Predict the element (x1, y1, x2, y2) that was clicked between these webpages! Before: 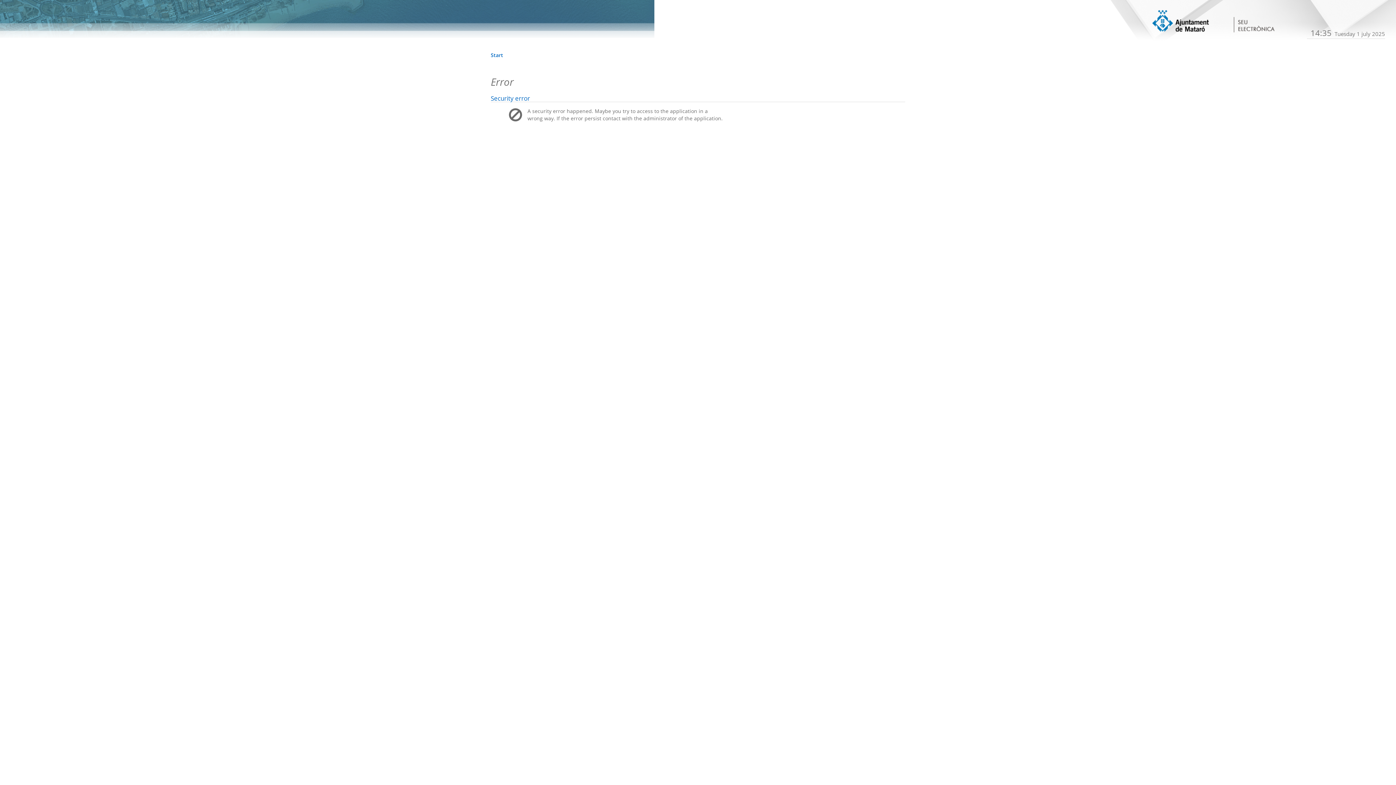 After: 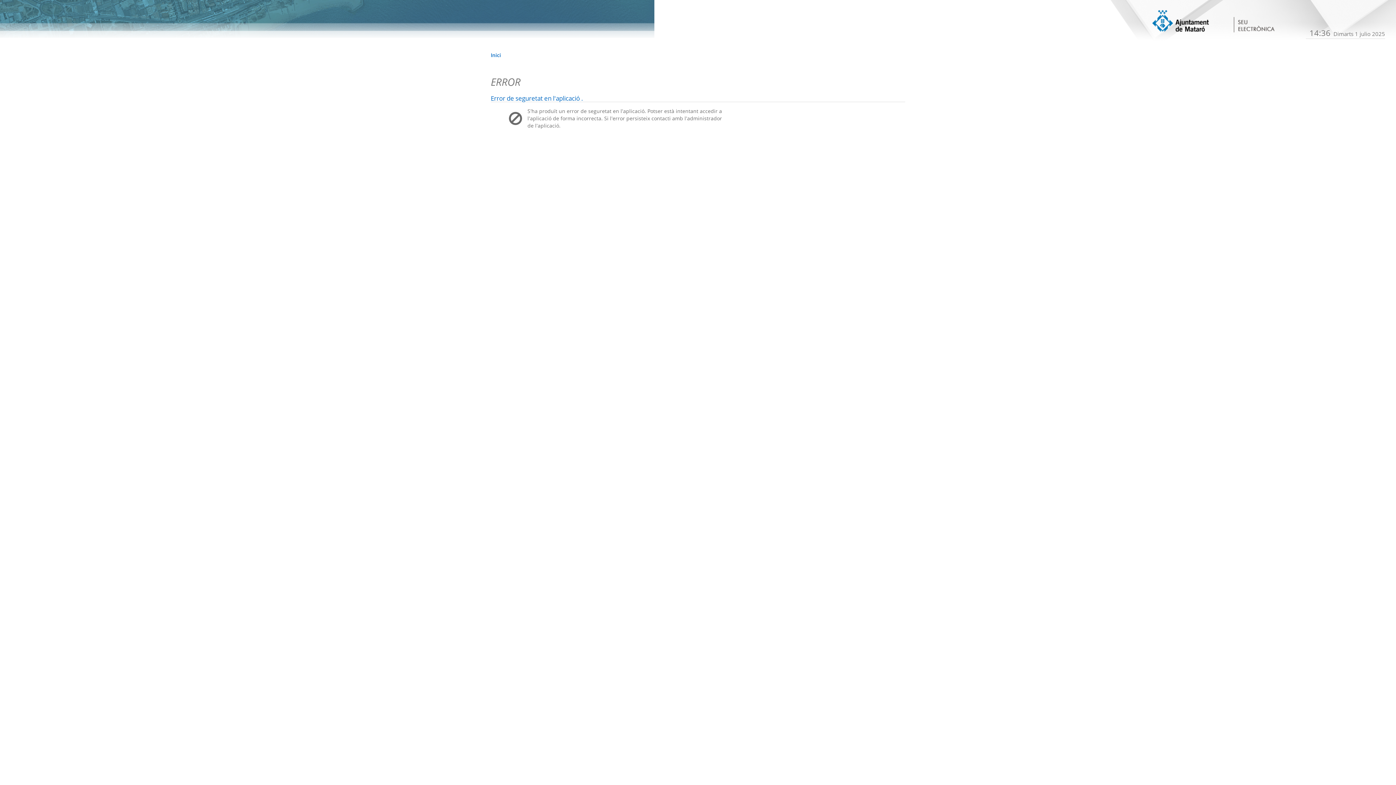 Action: bbox: (490, 51, 503, 58) label: Start